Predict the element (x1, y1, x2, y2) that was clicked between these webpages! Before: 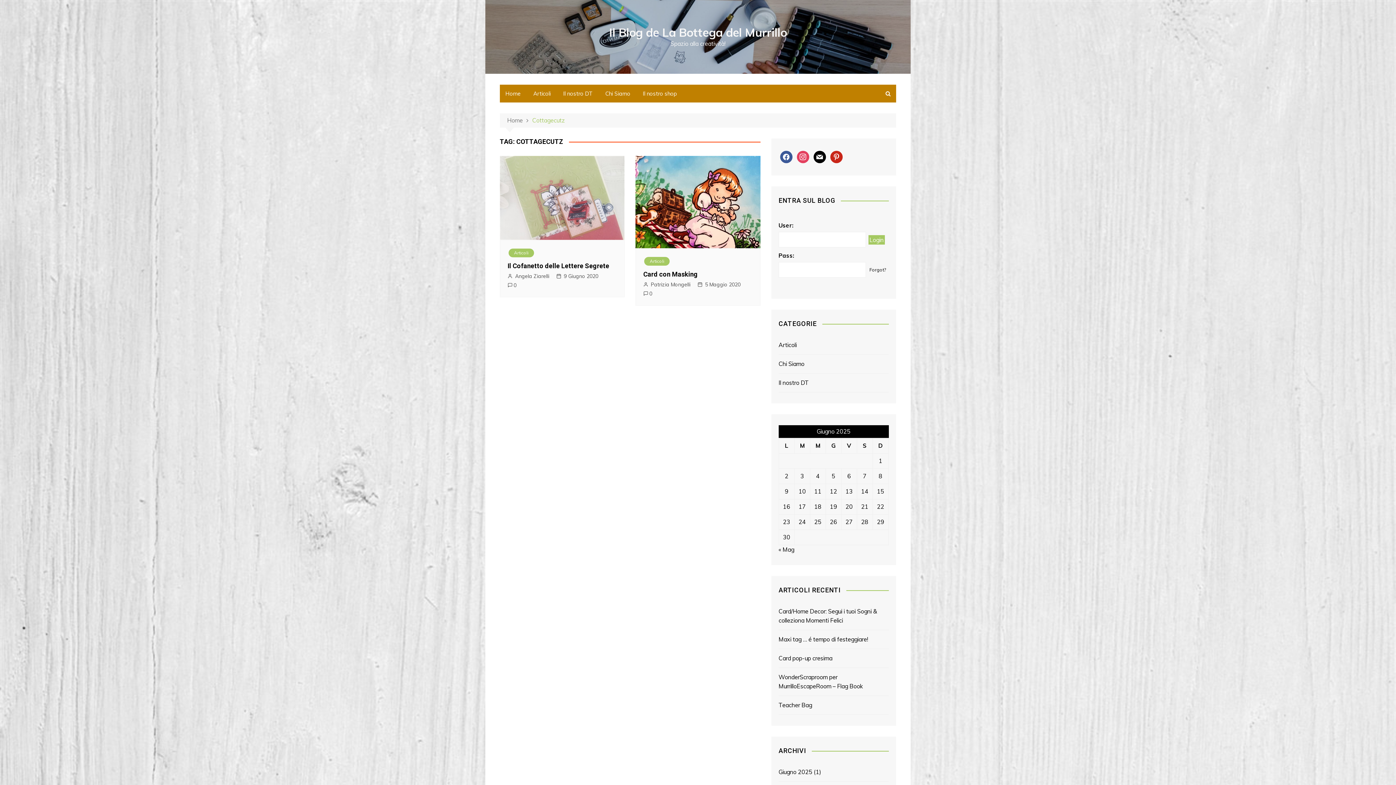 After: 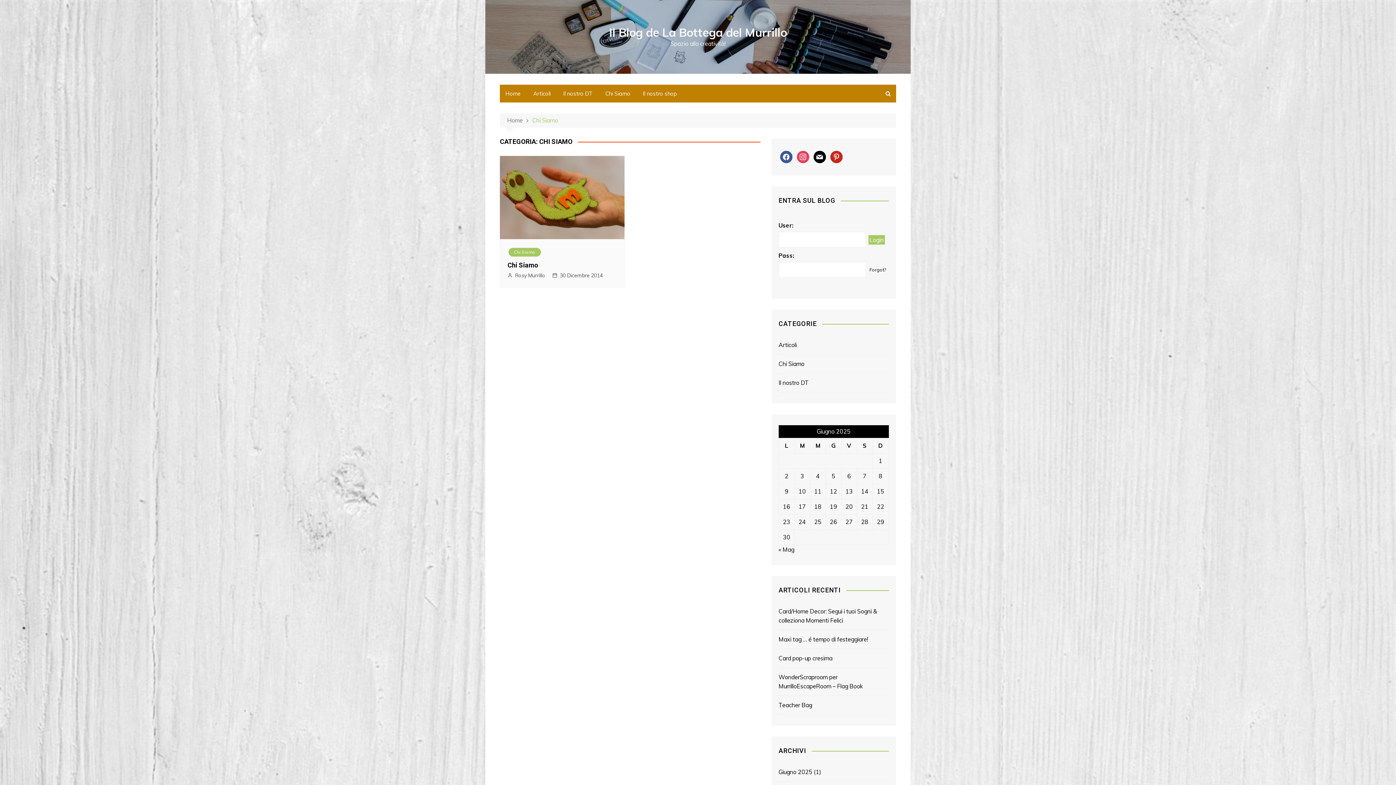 Action: bbox: (778, 359, 804, 368) label: Chi Siamo